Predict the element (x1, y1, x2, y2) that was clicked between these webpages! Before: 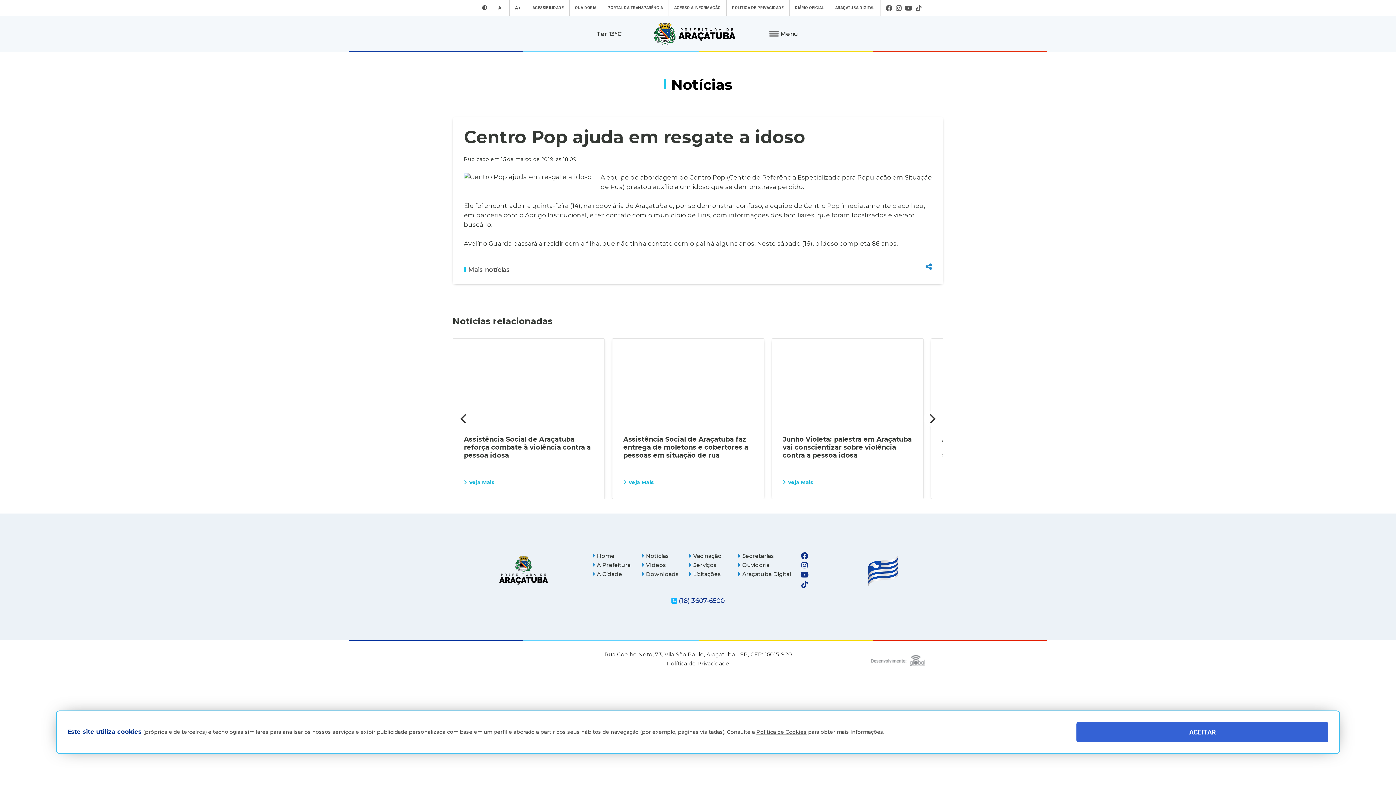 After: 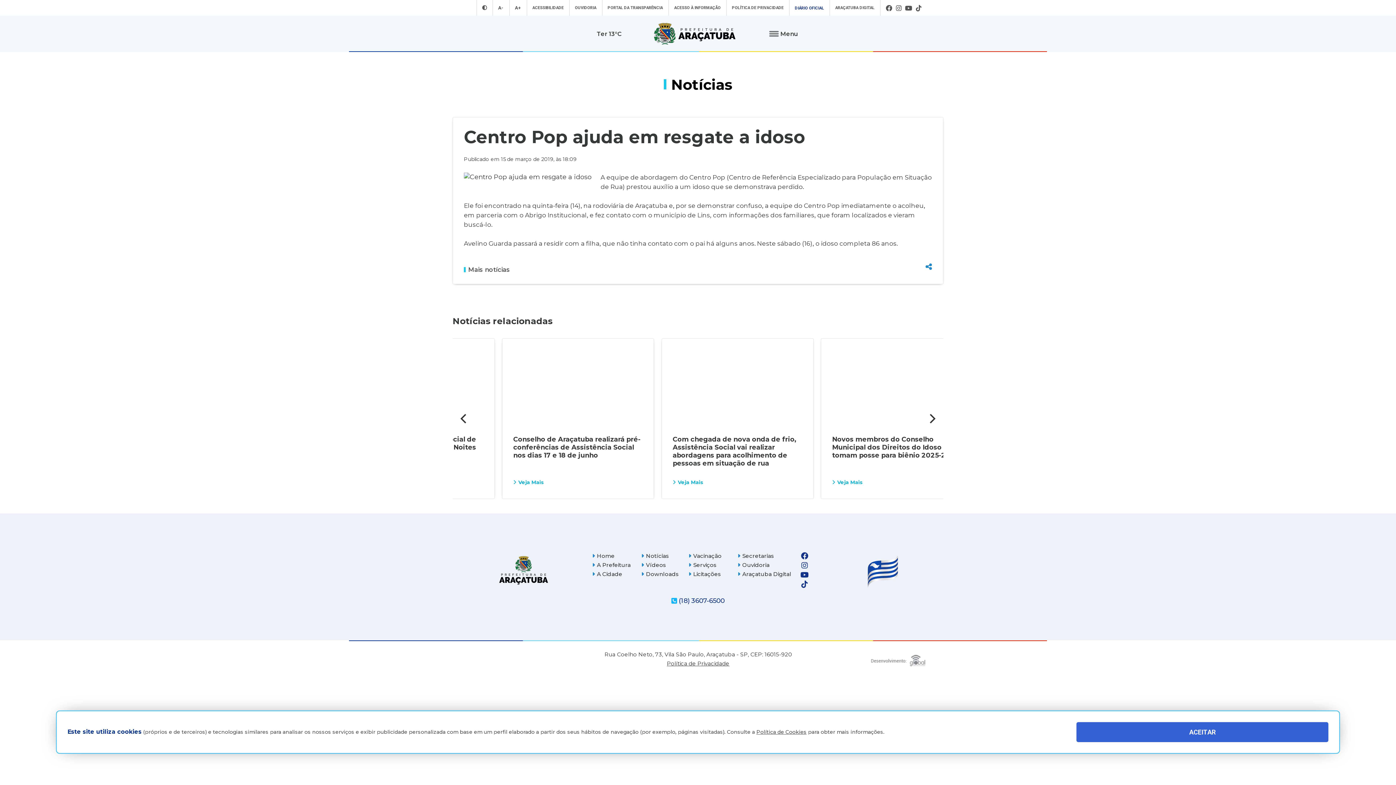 Action: label: DIÁRIO OFICIAL bbox: (793, 3, 826, 12)